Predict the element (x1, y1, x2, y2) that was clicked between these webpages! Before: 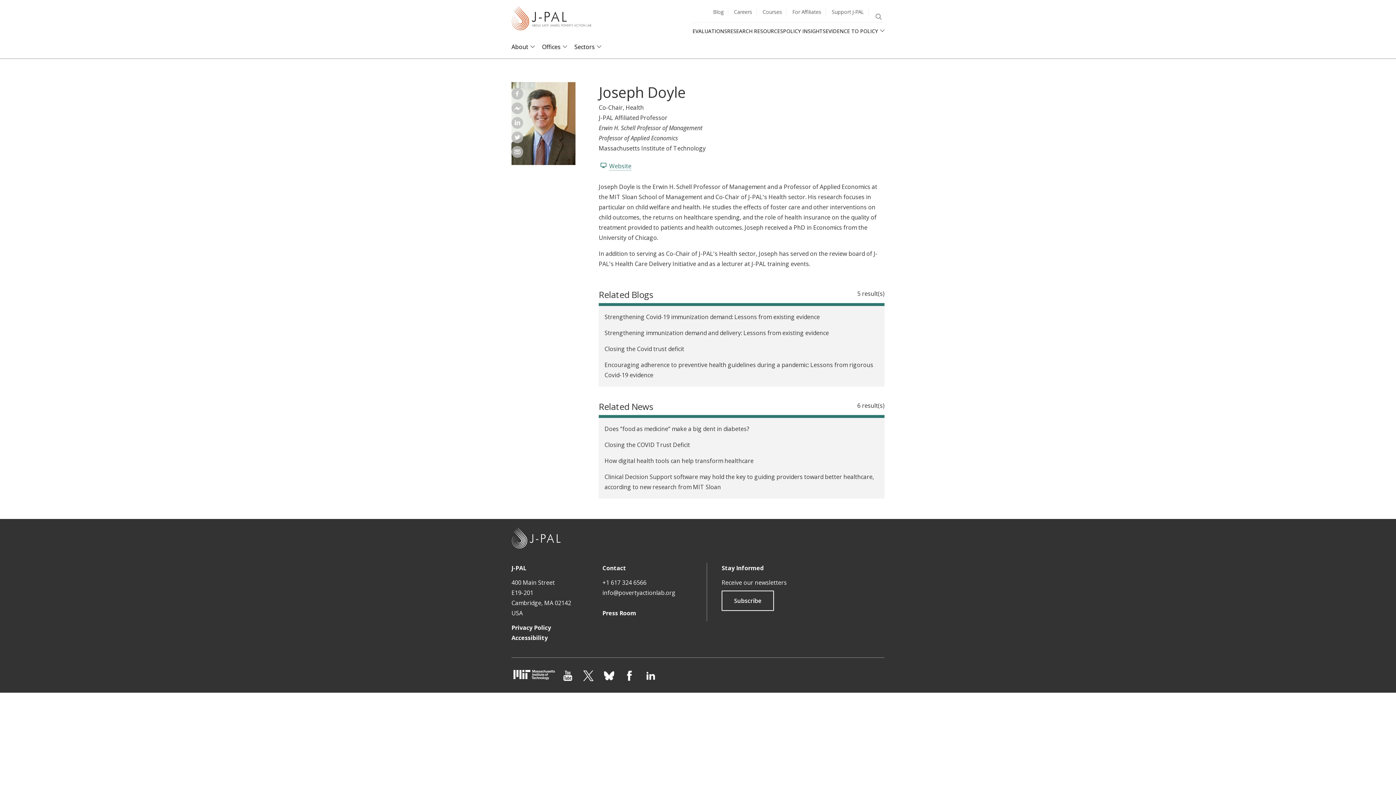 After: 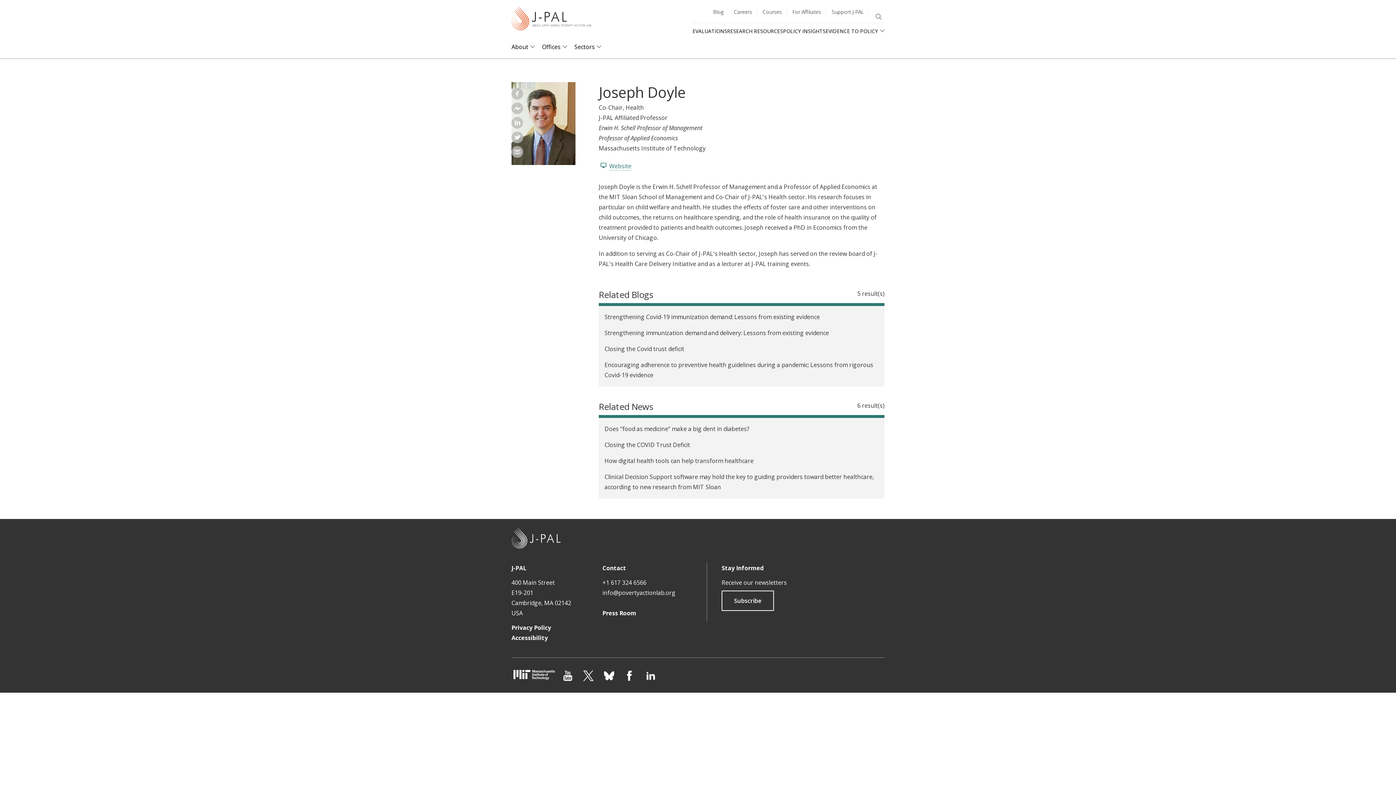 Action: bbox: (604, 424, 749, 432) label: Does “food as medicine” make a big dent in diabetes?